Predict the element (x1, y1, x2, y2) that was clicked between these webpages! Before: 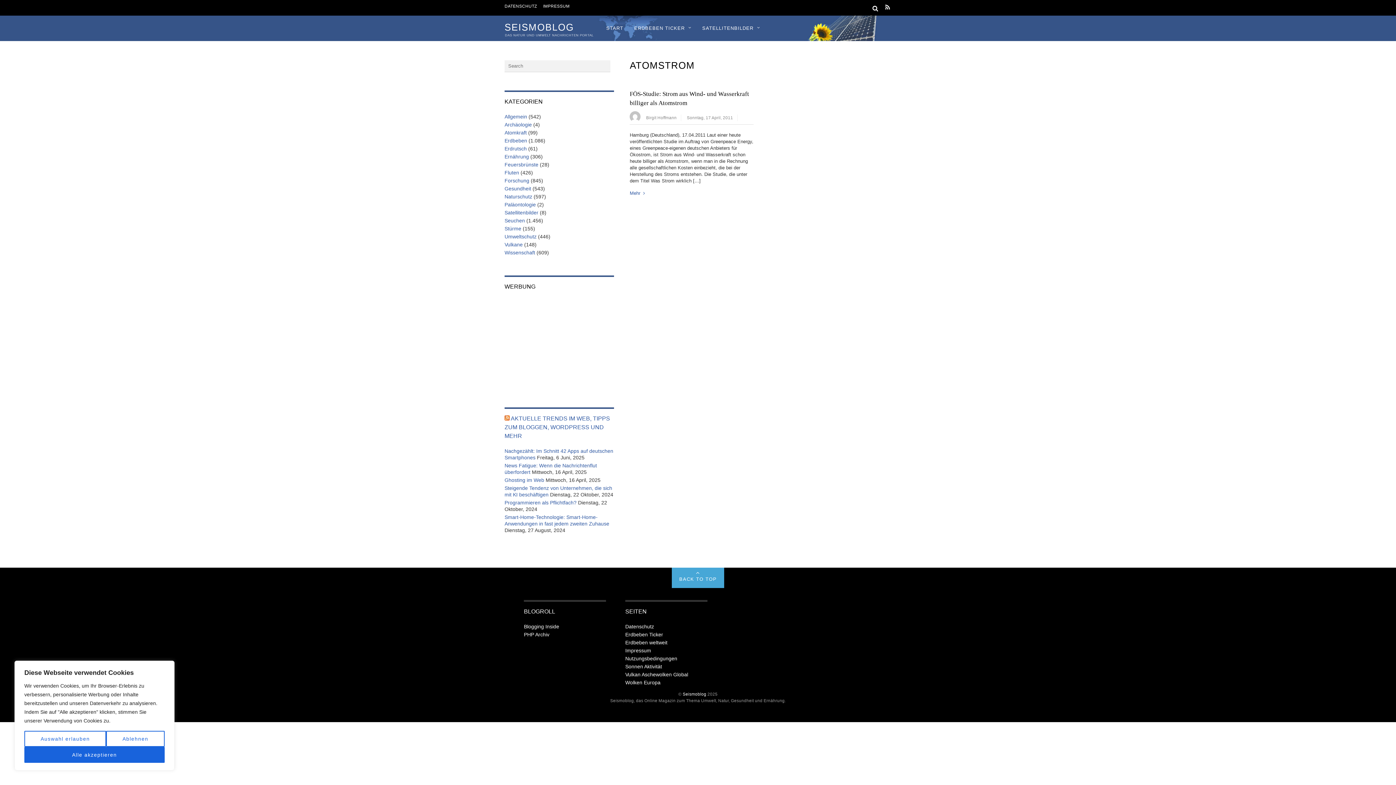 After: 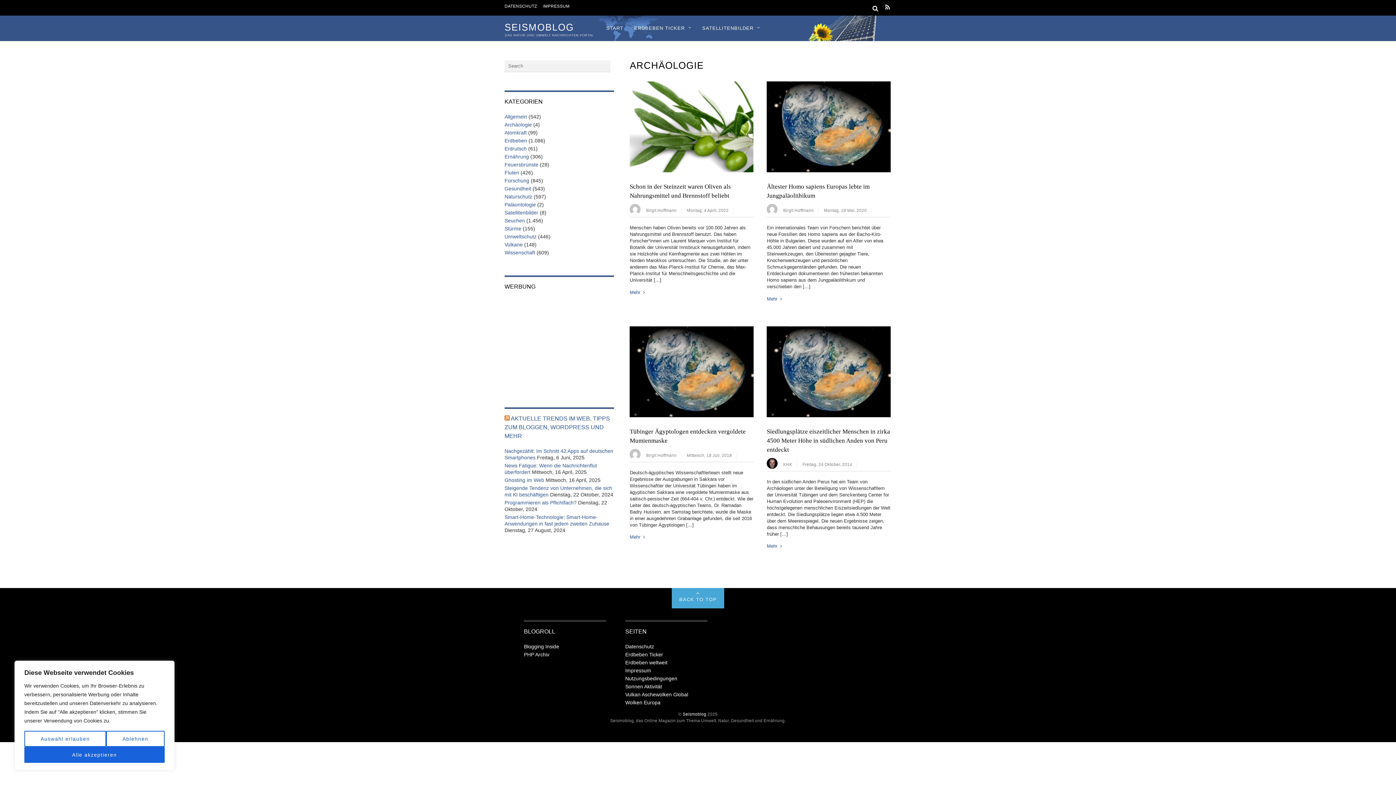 Action: bbox: (504, 121, 532, 127) label: Archäologie